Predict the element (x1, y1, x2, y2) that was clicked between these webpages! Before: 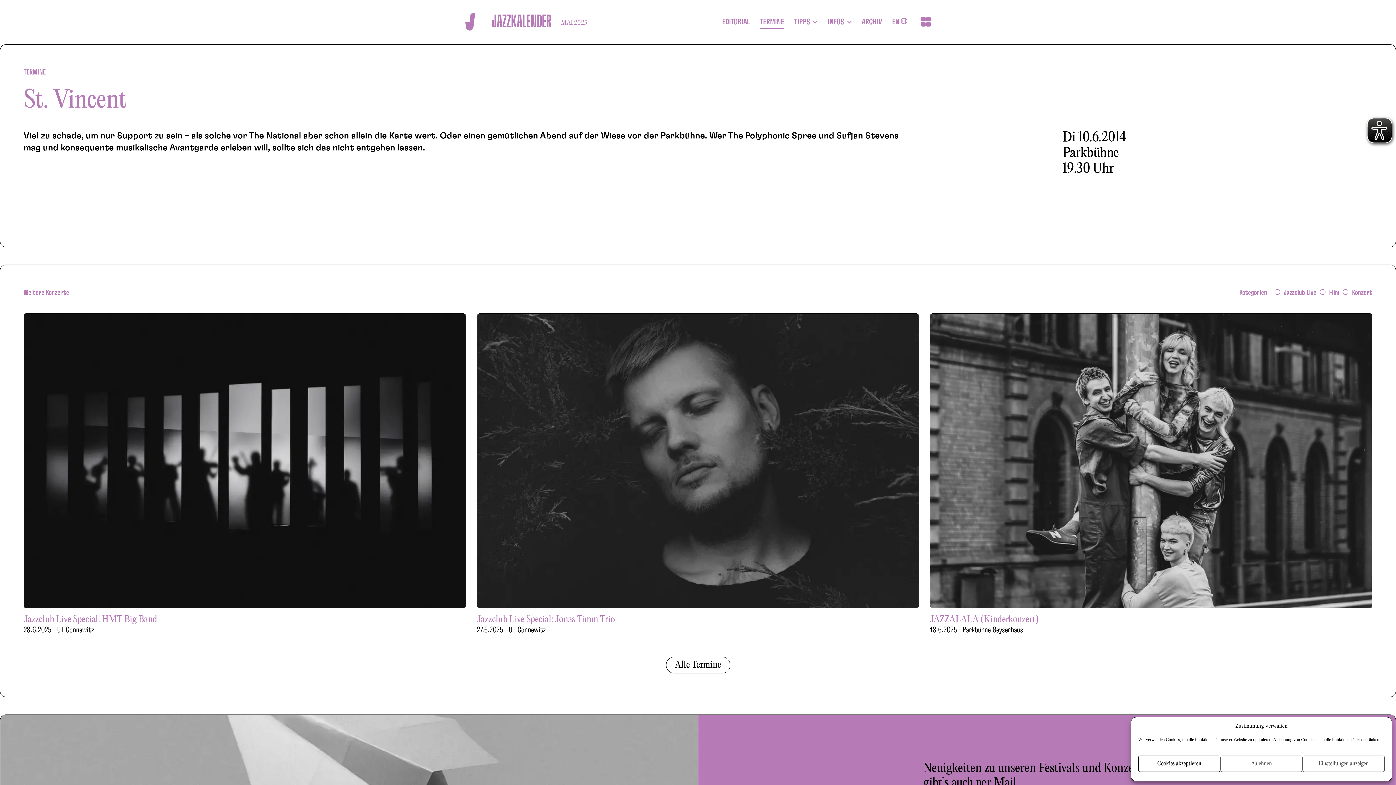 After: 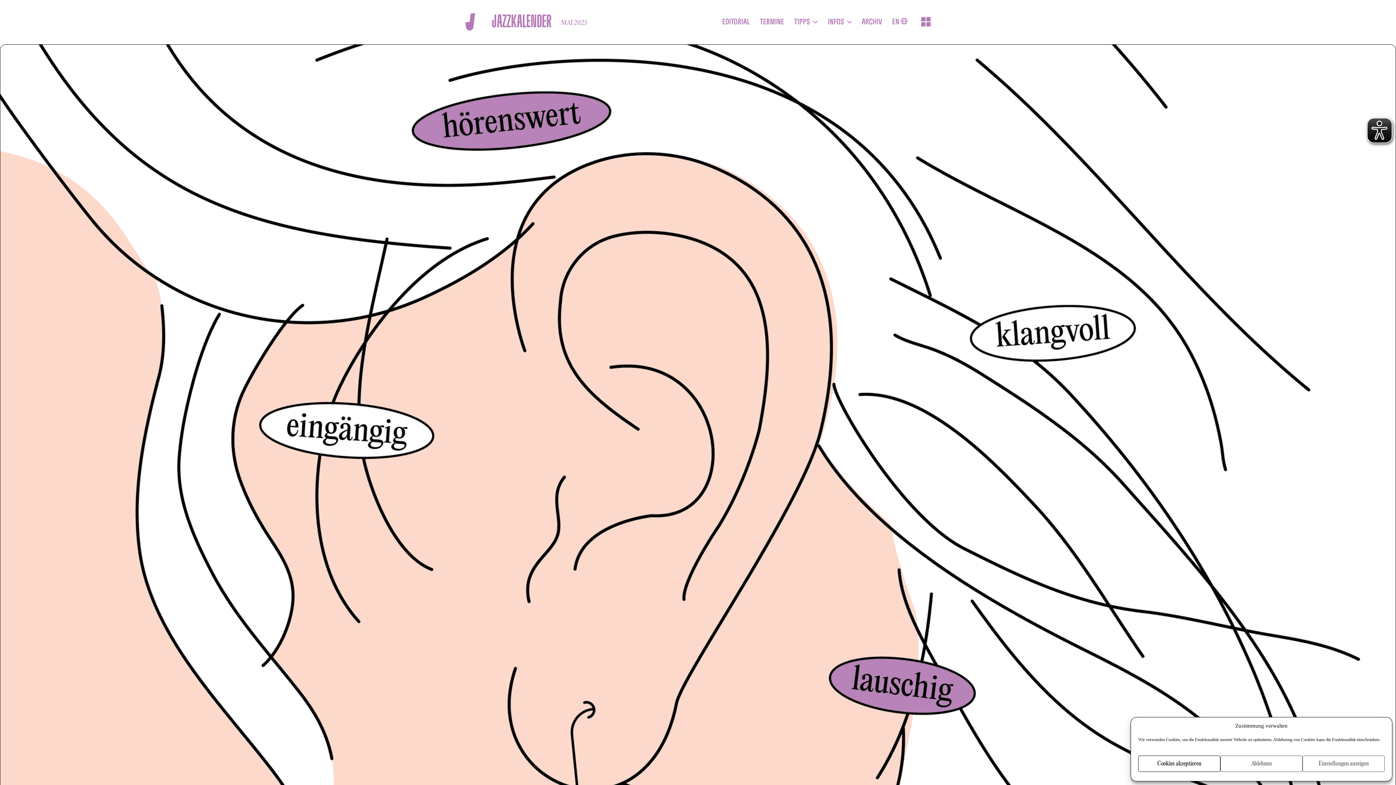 Action: bbox: (491, 0, 561, 43) label: JAZZKALENDER